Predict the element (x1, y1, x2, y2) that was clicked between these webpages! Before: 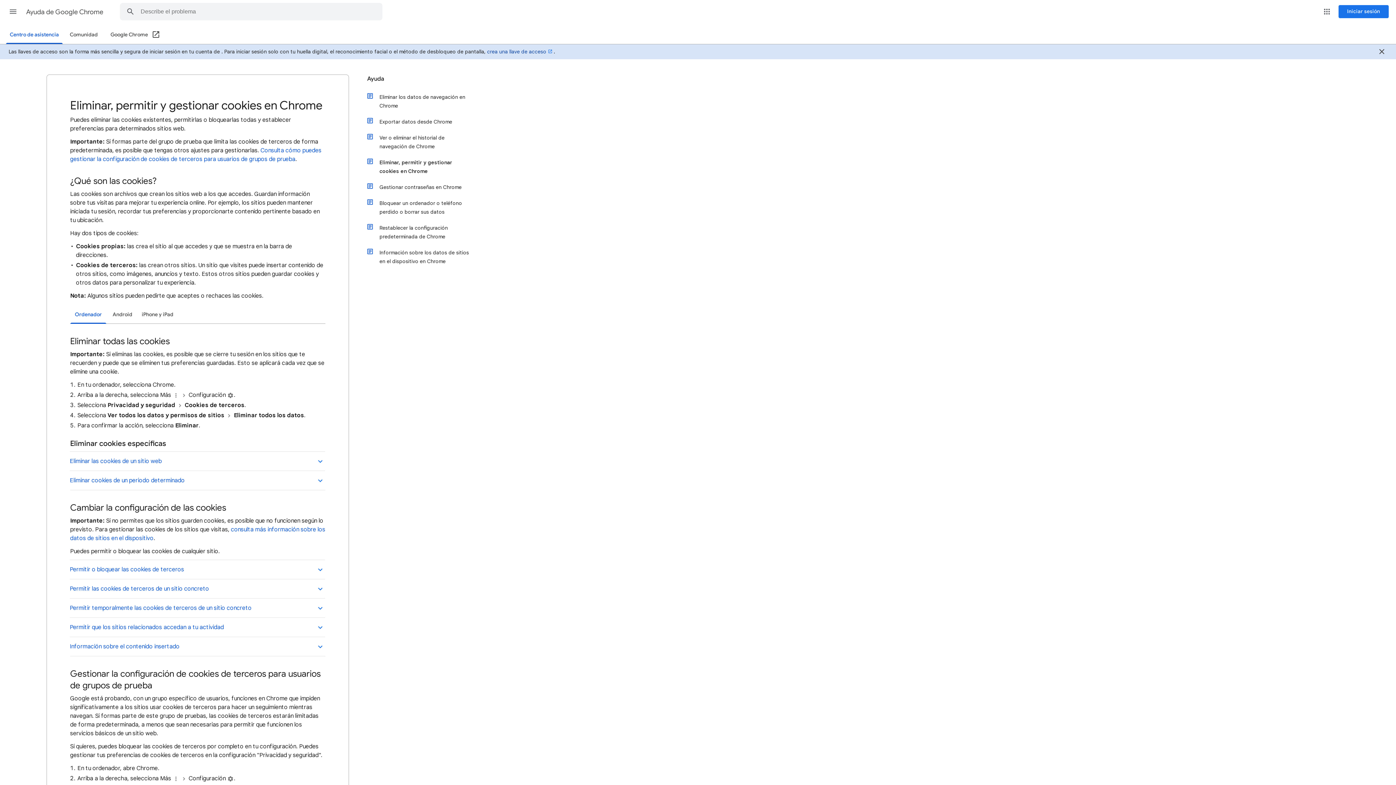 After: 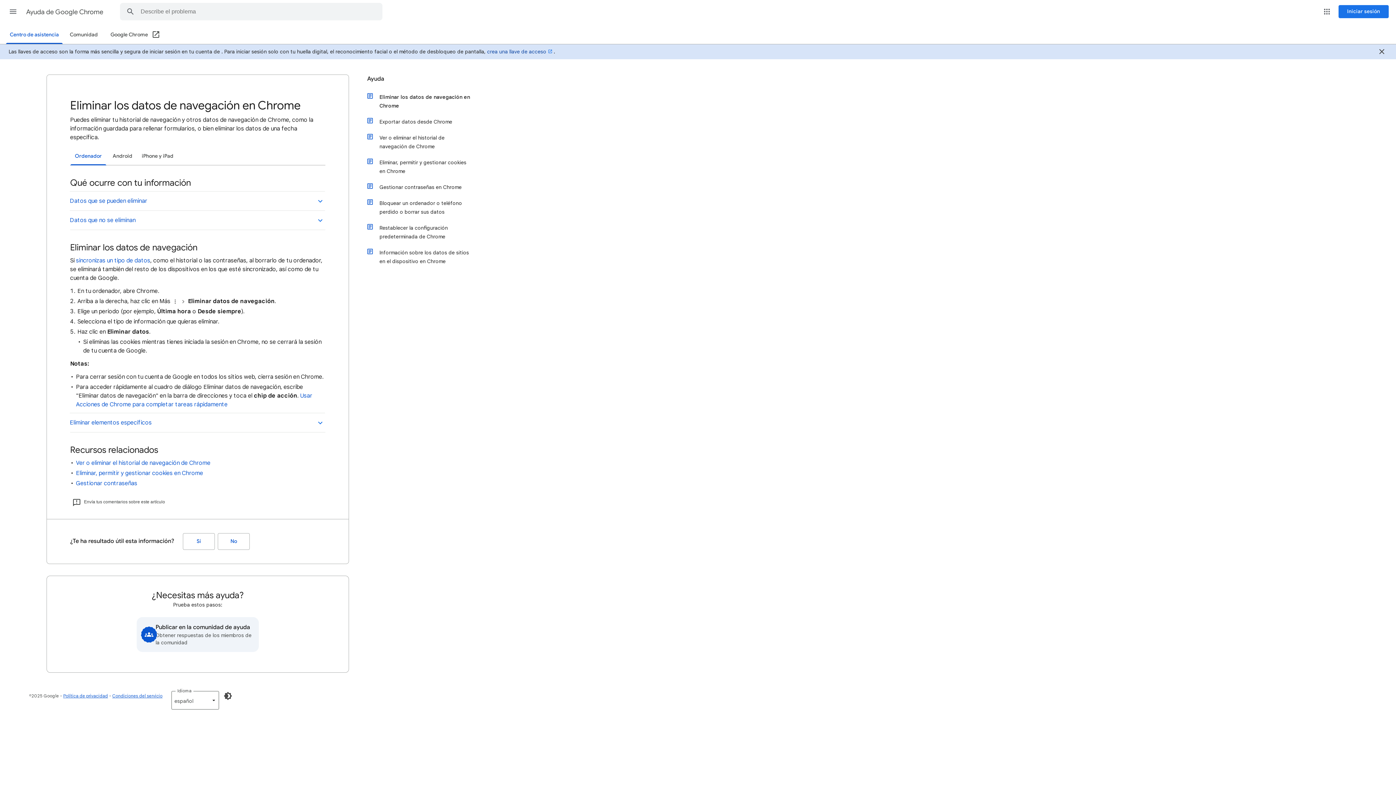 Action: bbox: (374, 89, 472, 113) label: Eliminar los datos de navegación en Chrome